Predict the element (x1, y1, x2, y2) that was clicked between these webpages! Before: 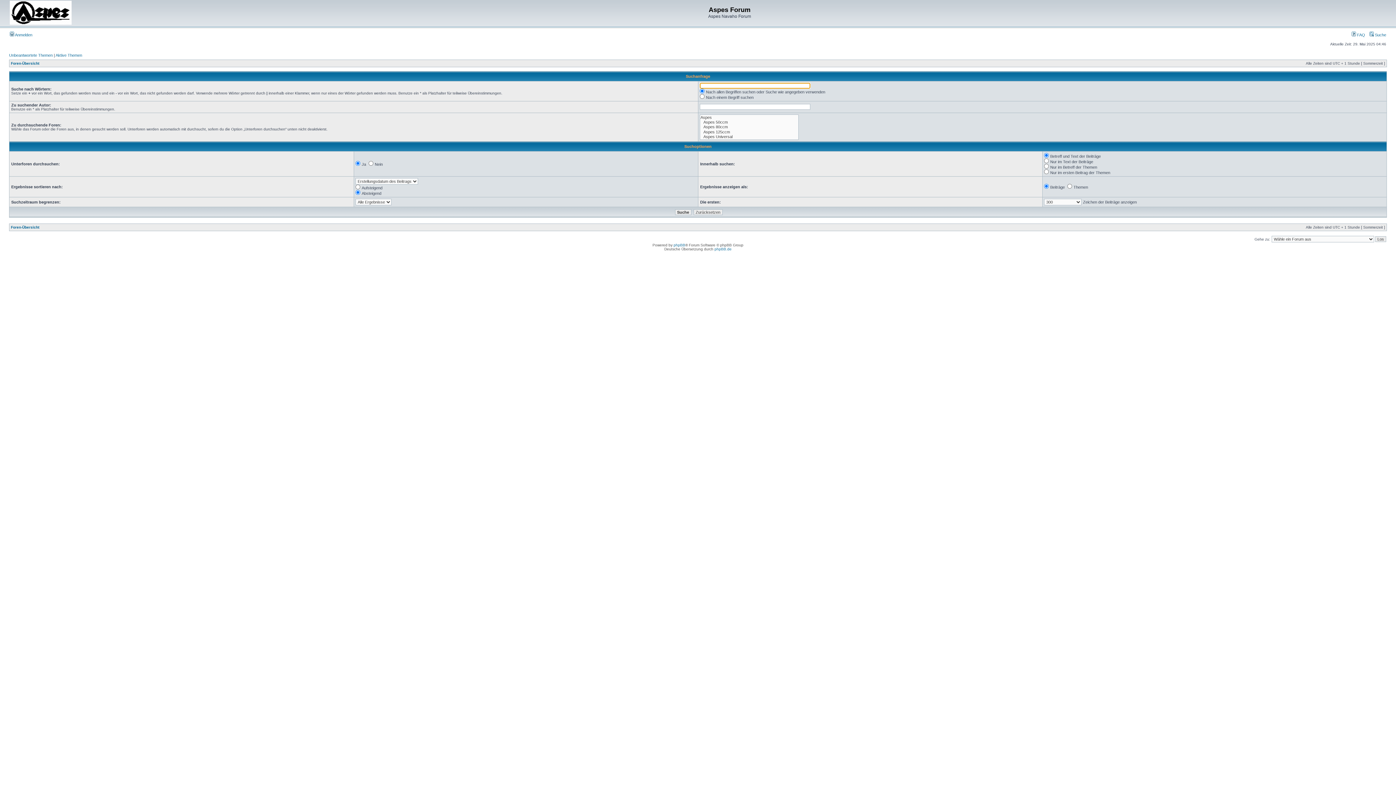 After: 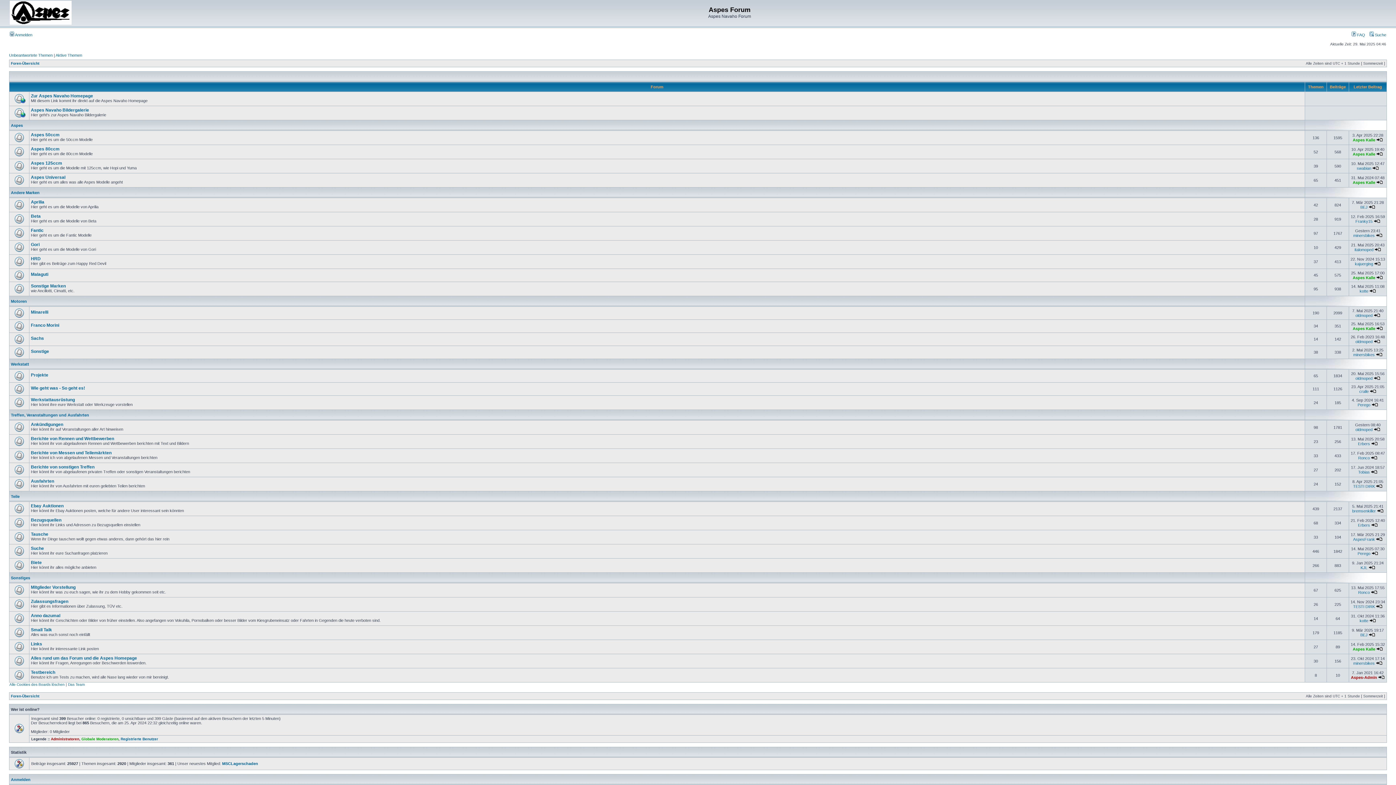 Action: bbox: (9, 21, 71, 25)